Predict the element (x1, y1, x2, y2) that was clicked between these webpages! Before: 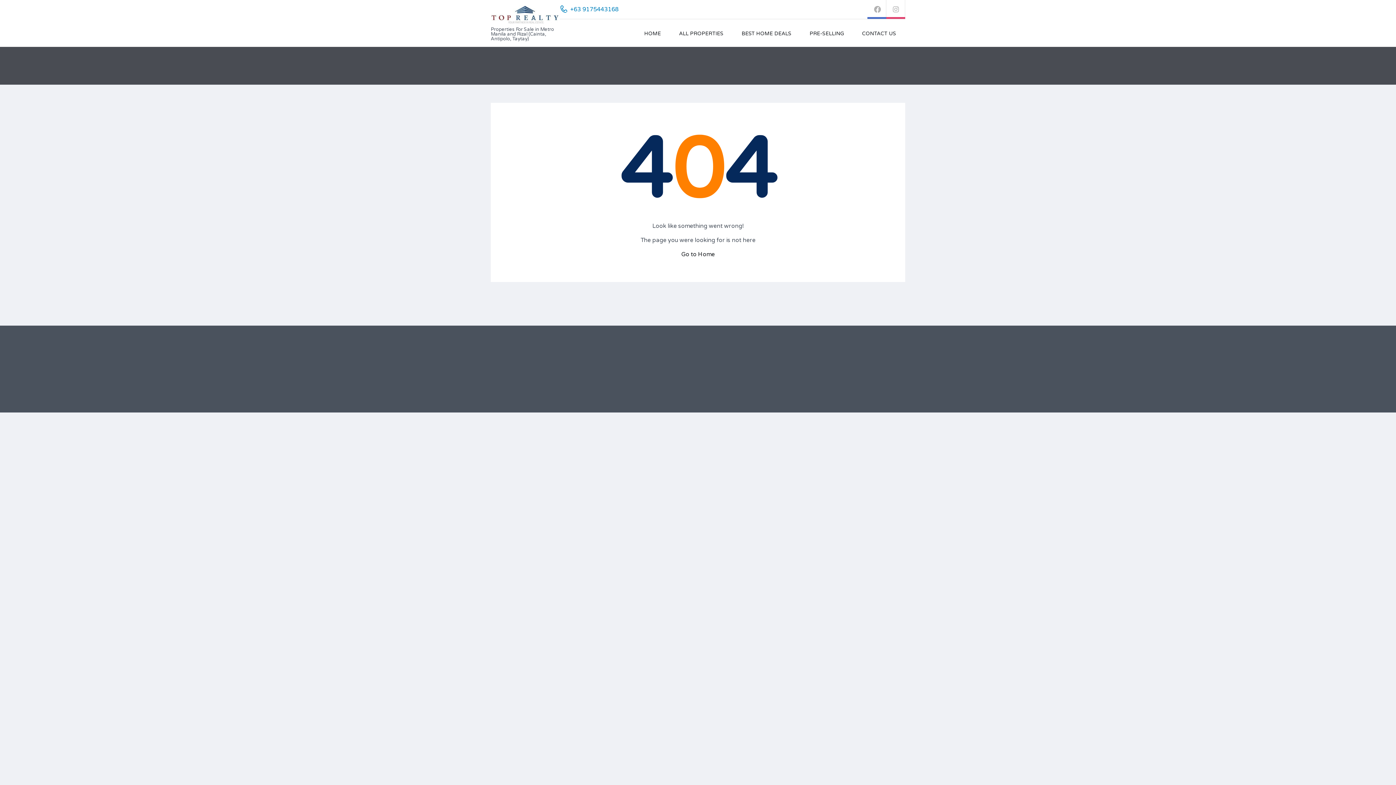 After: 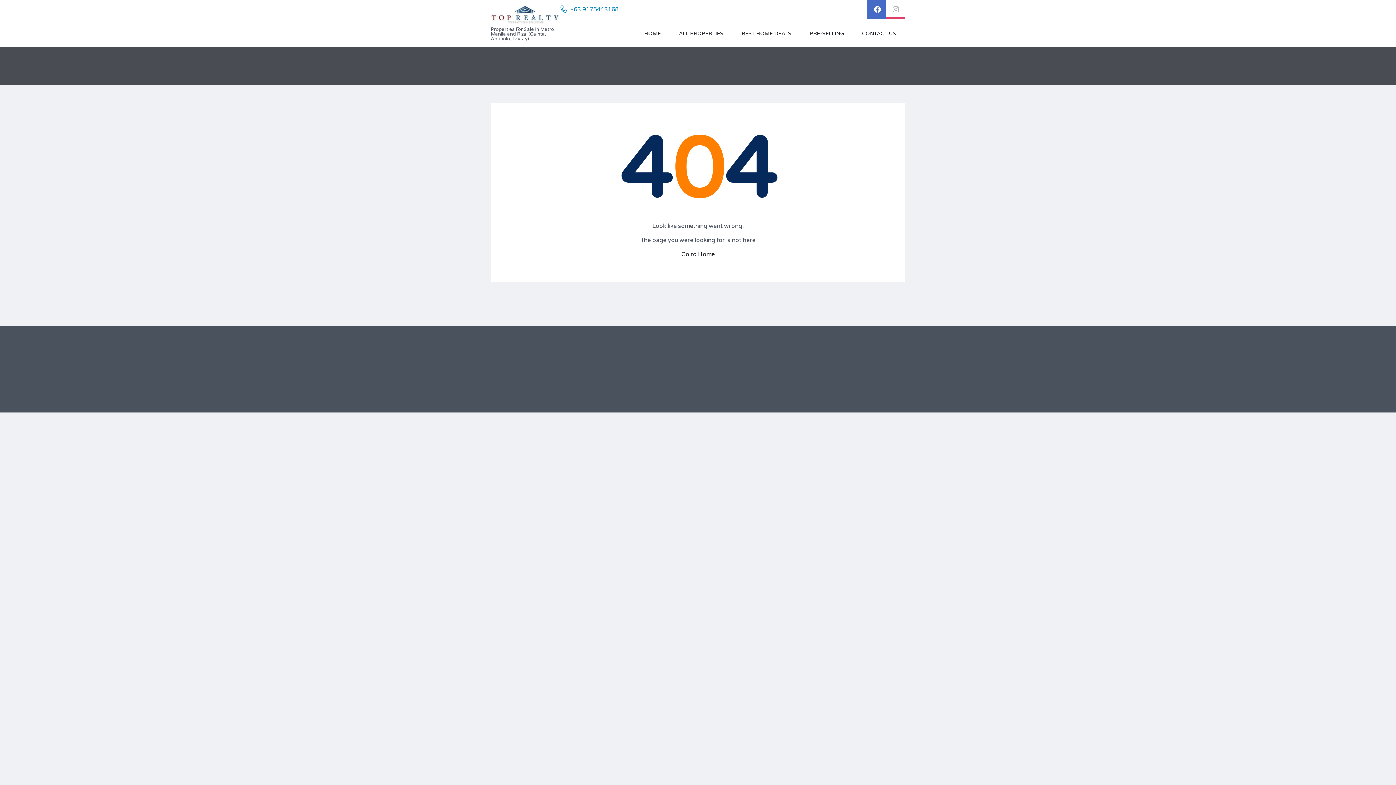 Action: bbox: (867, 0, 886, 18)